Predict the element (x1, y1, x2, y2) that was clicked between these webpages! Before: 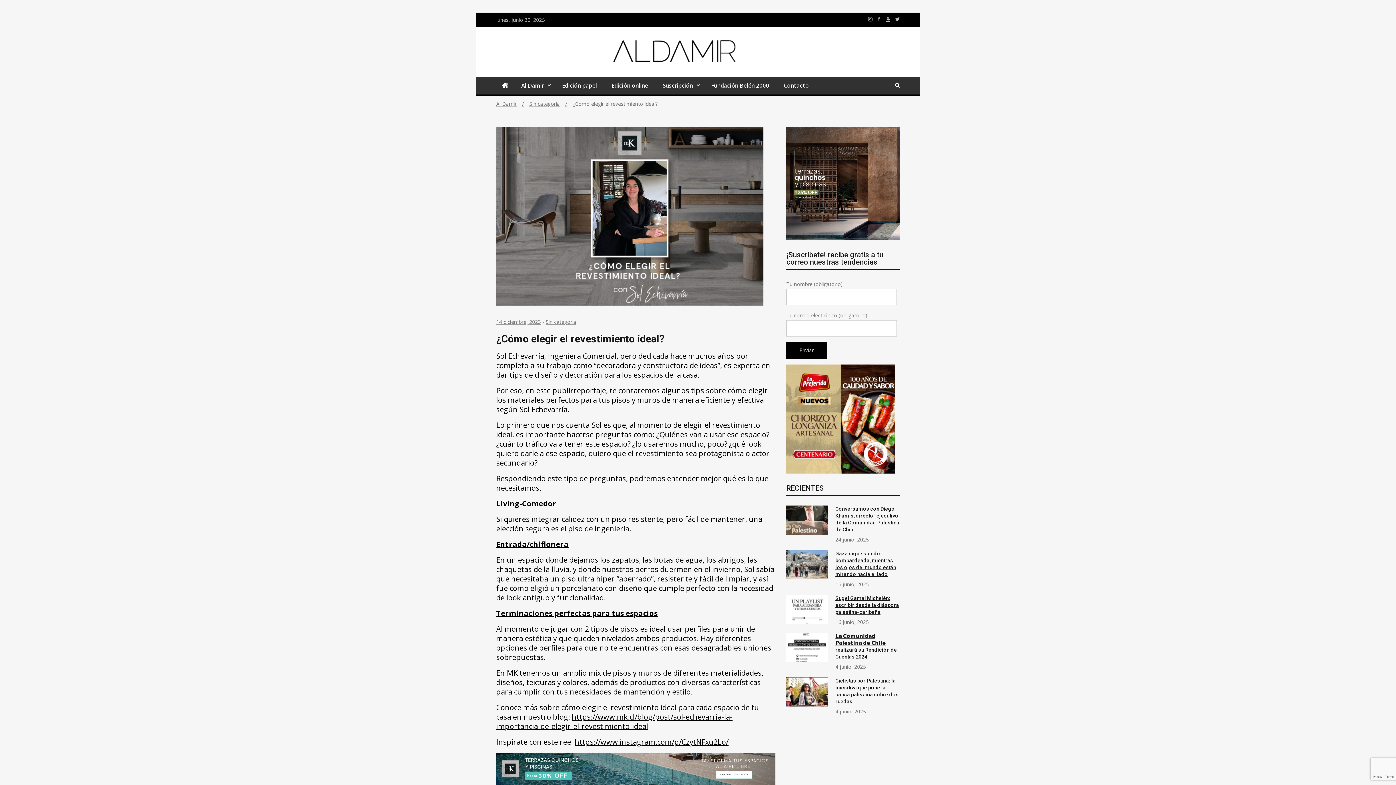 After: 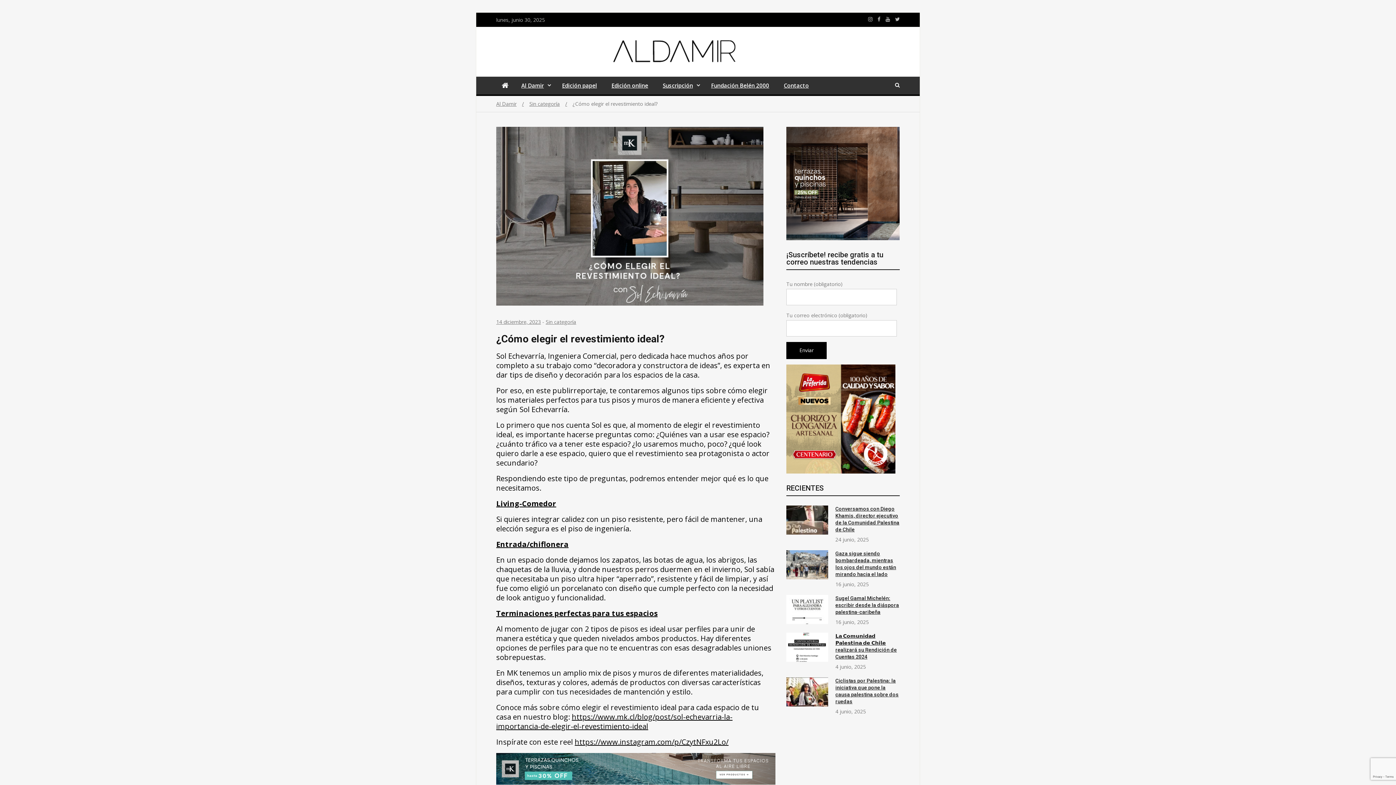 Action: label: 14 diciembre, 2023 bbox: (496, 318, 541, 325)